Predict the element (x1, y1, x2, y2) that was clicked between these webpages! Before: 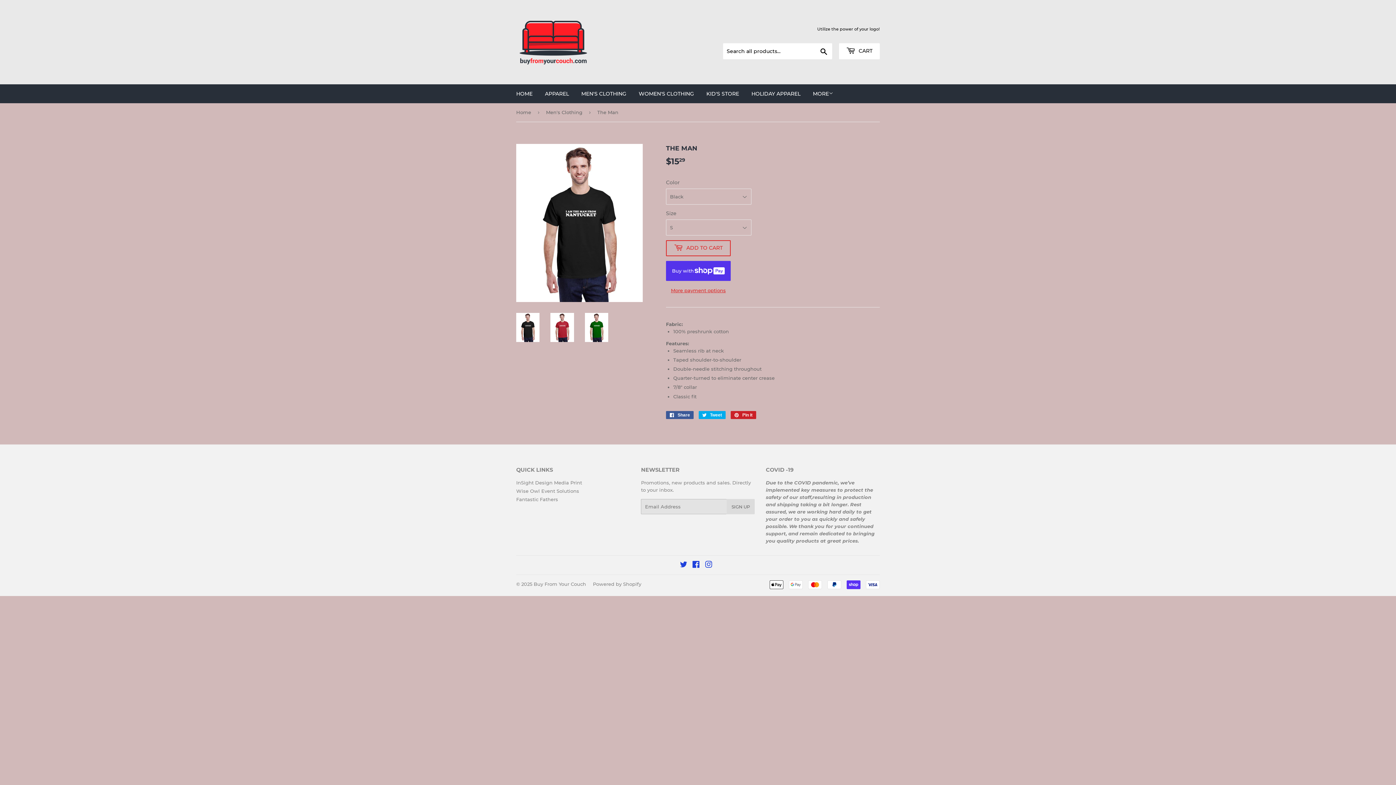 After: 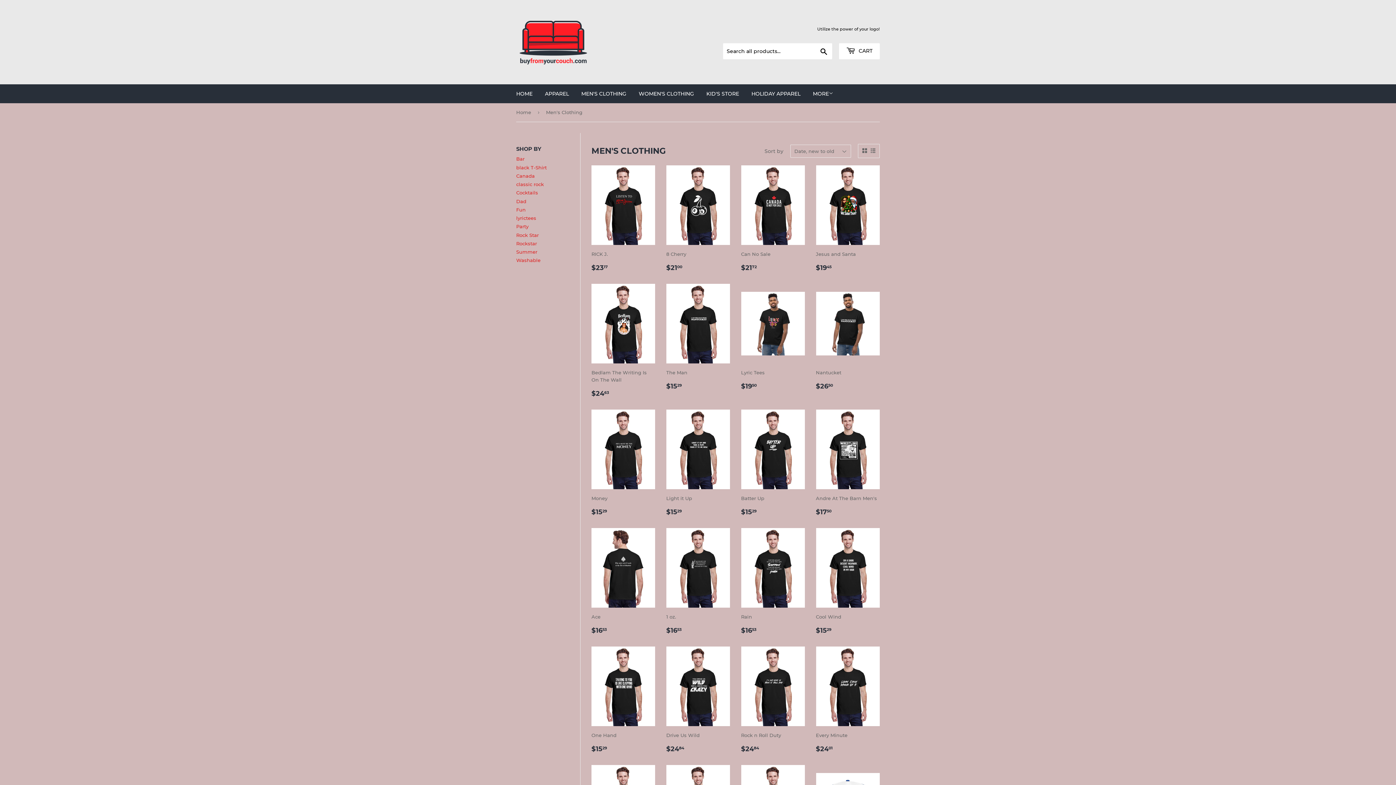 Action: label: MEN'S CLOTHING bbox: (576, 84, 632, 103)